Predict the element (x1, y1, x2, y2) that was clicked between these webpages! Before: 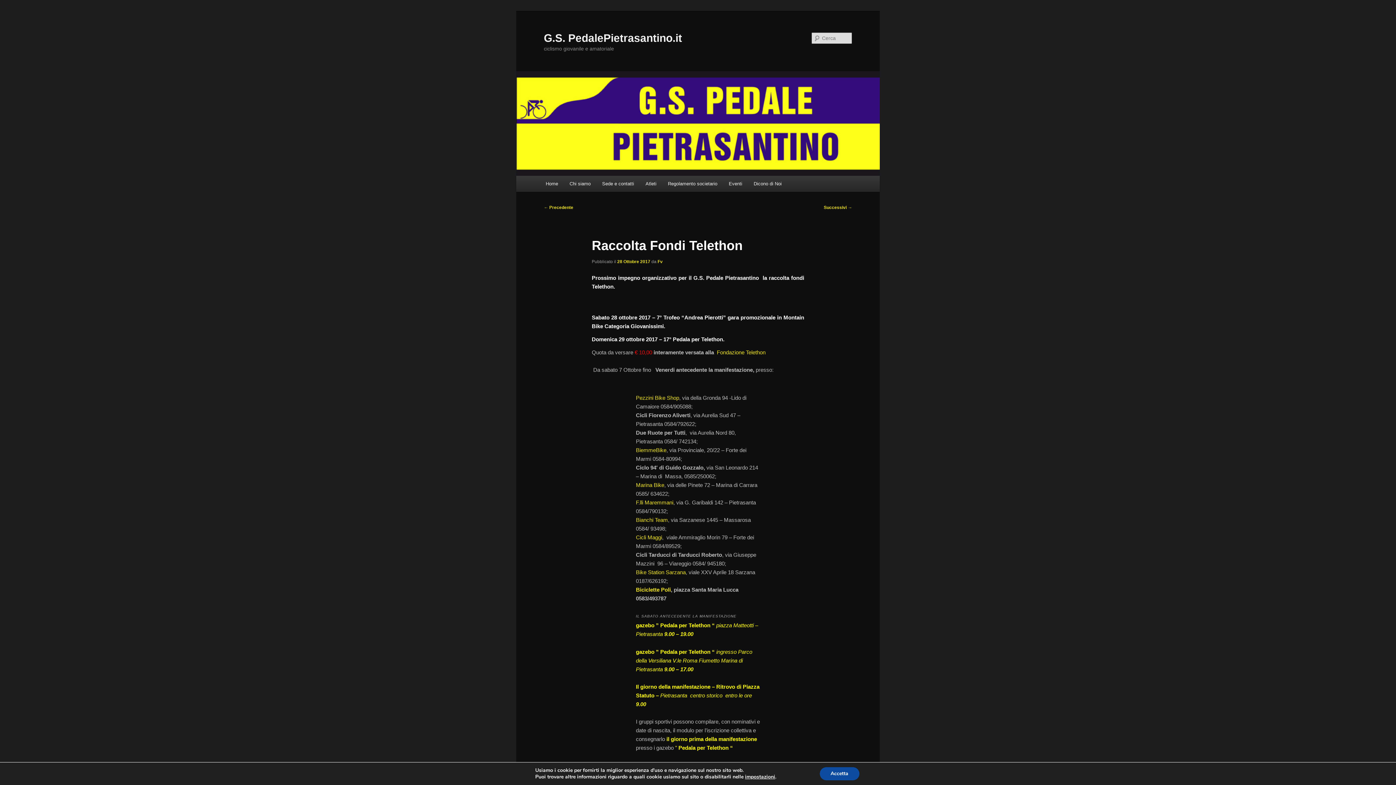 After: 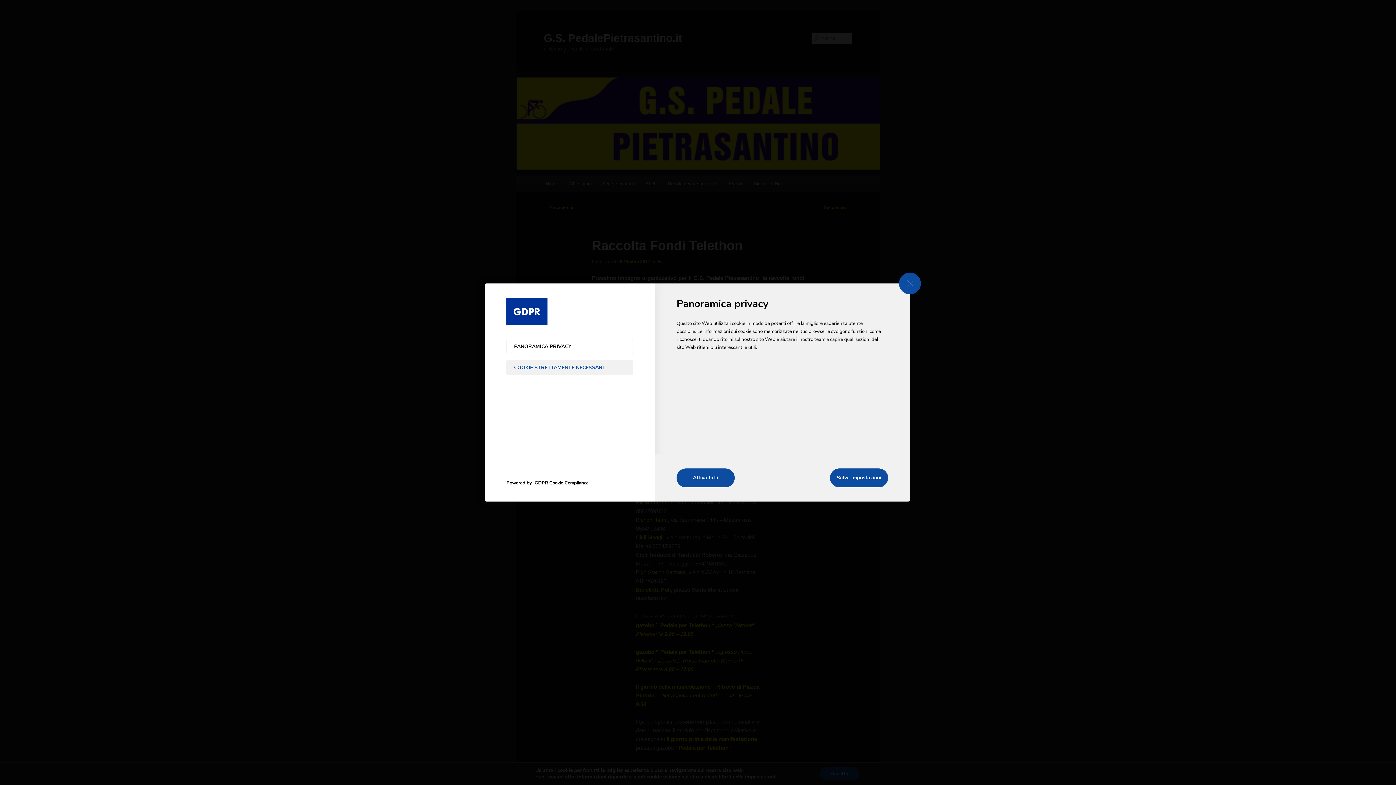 Action: bbox: (749, 774, 781, 780) label: impostazioni